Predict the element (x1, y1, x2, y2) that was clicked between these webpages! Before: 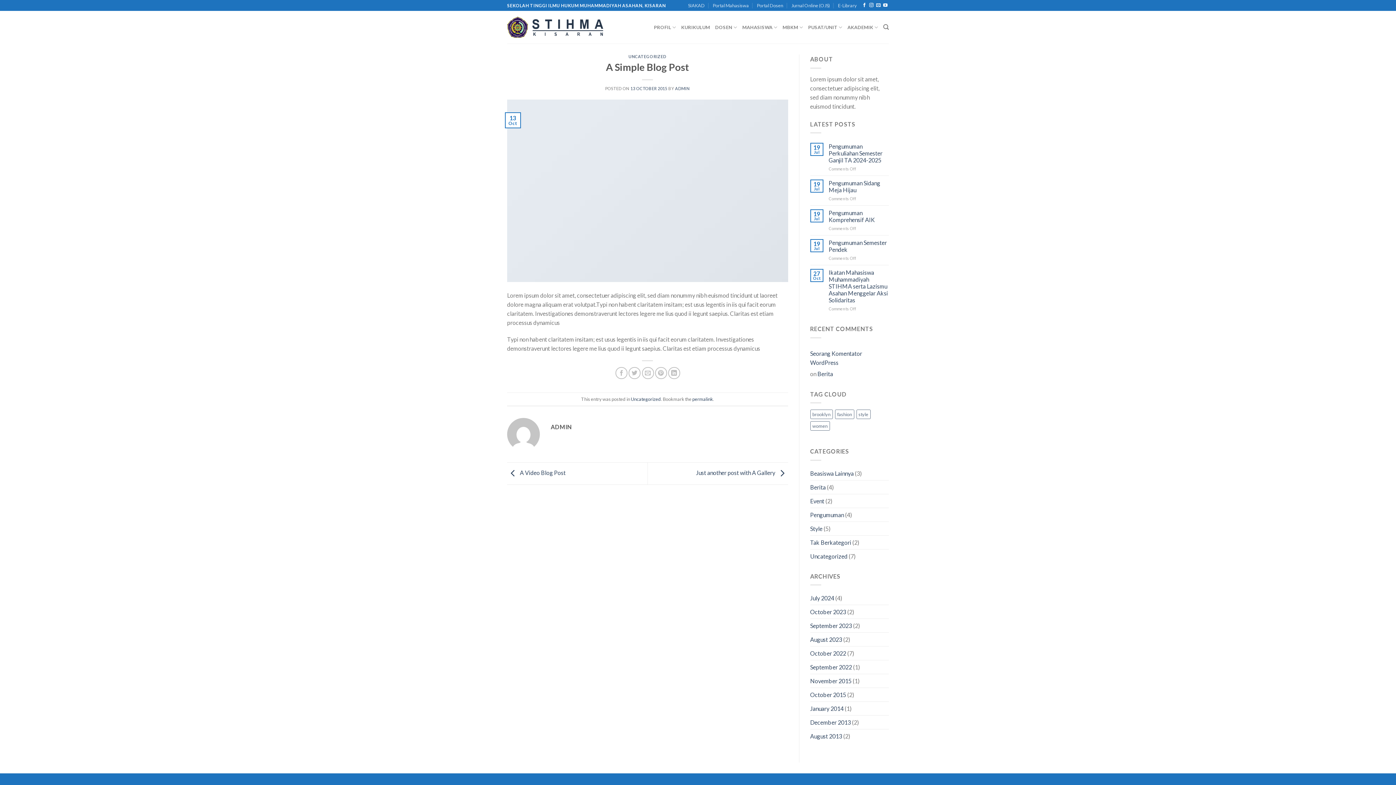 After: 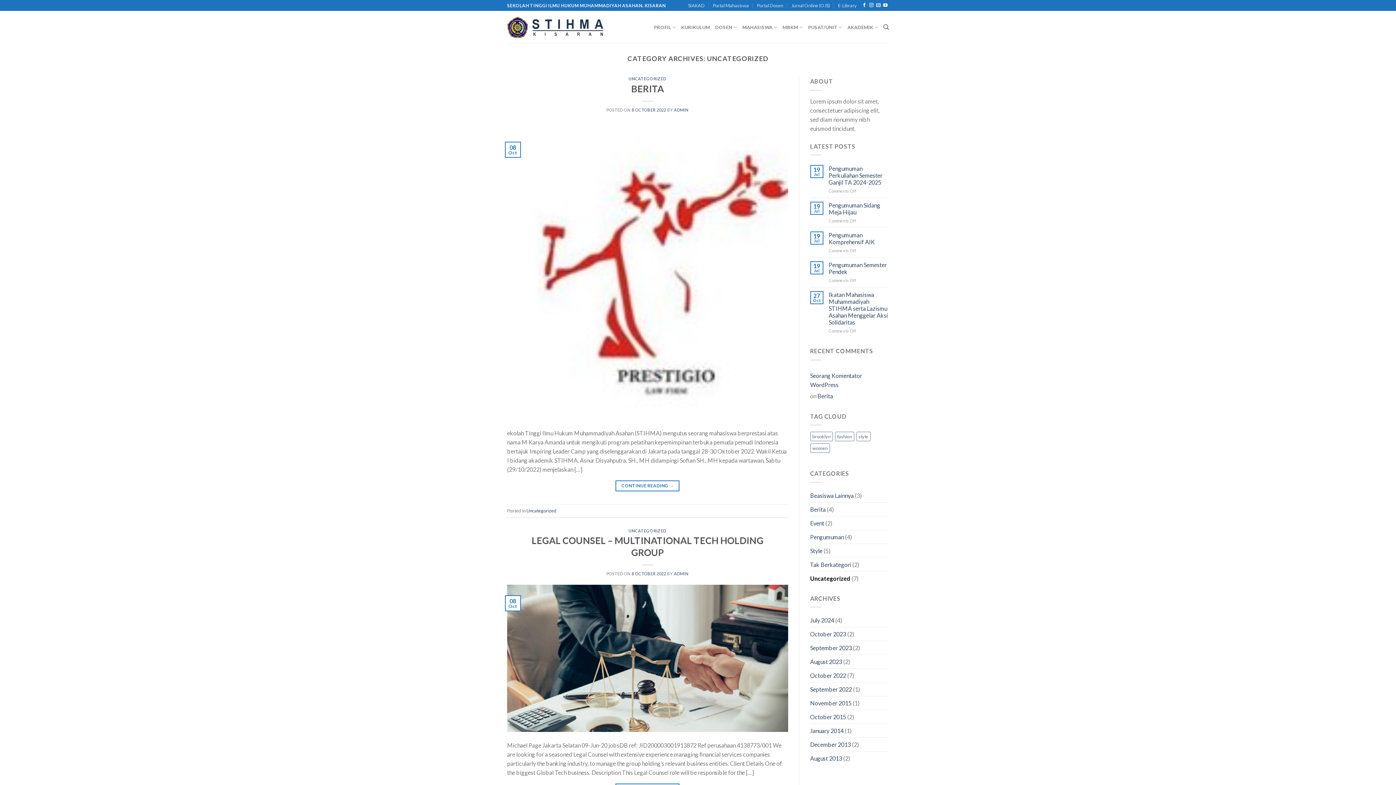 Action: label: Uncategorized bbox: (810, 549, 847, 563)